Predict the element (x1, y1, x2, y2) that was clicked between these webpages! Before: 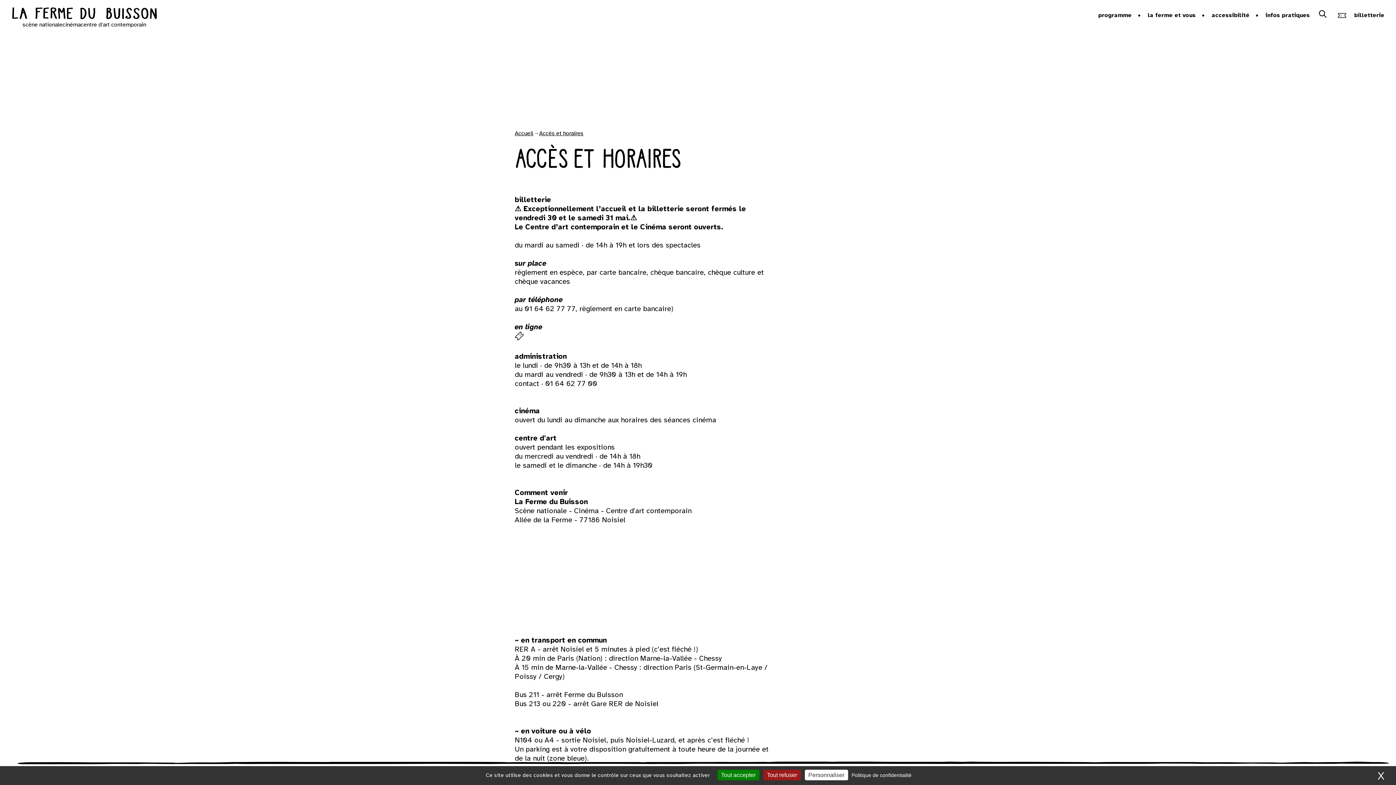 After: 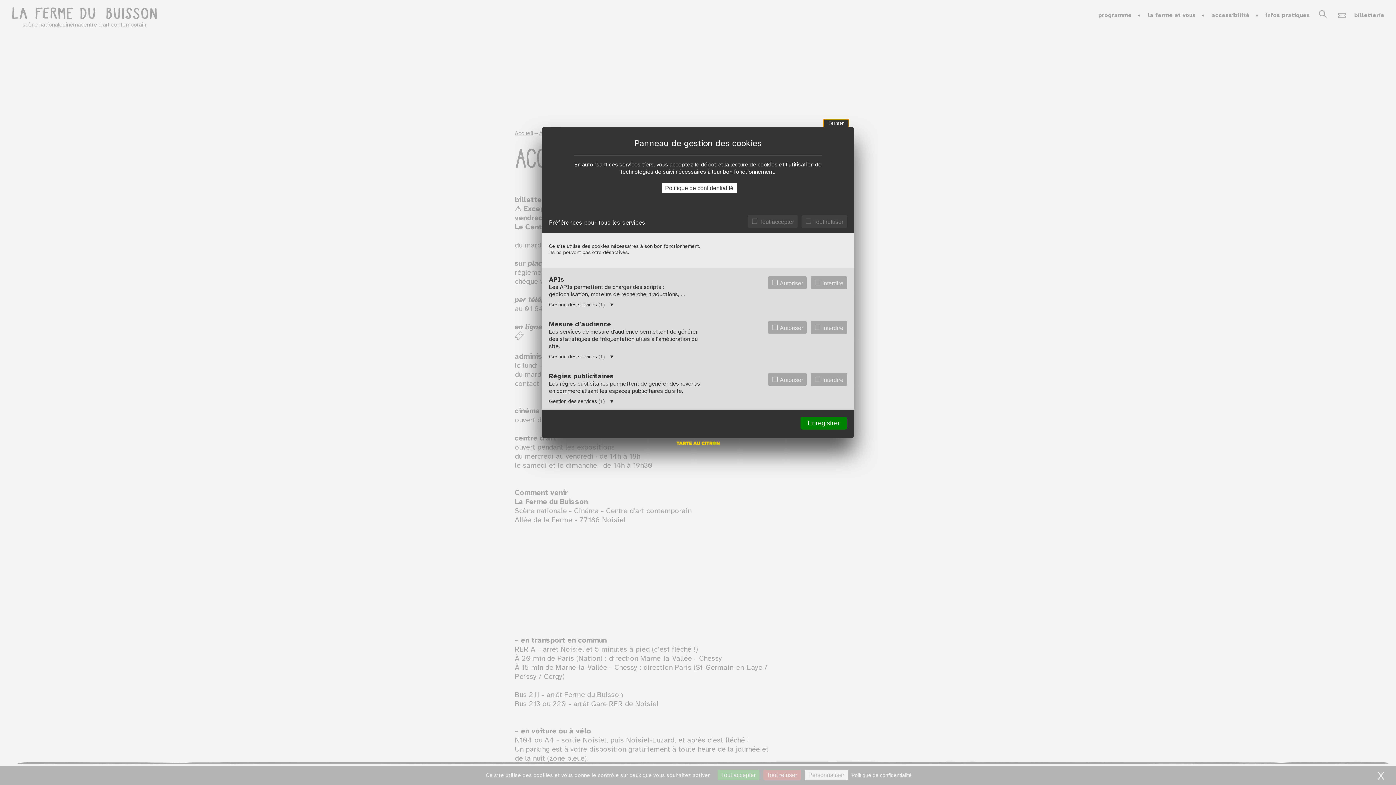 Action: bbox: (804, 770, 848, 780) label: Personnaliser (fenêtre modale)